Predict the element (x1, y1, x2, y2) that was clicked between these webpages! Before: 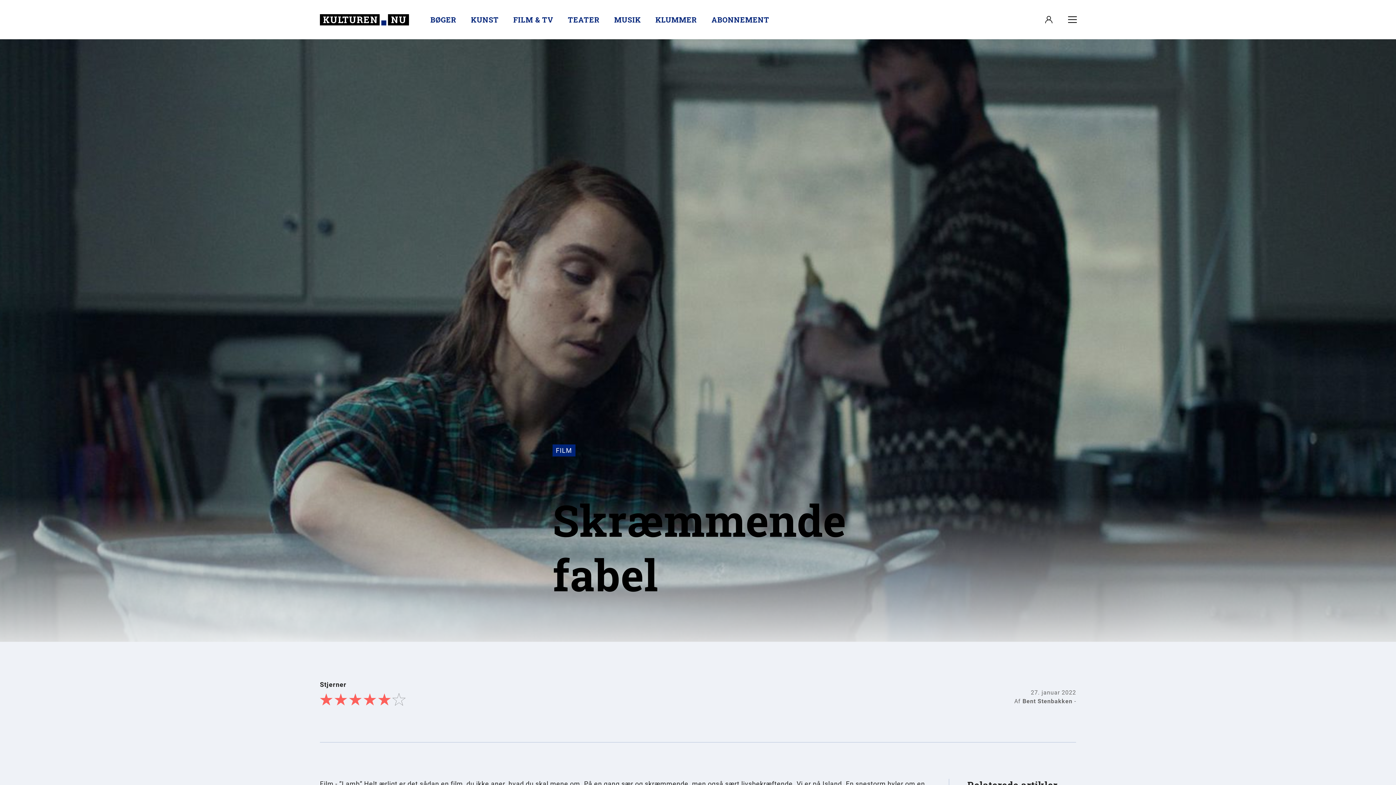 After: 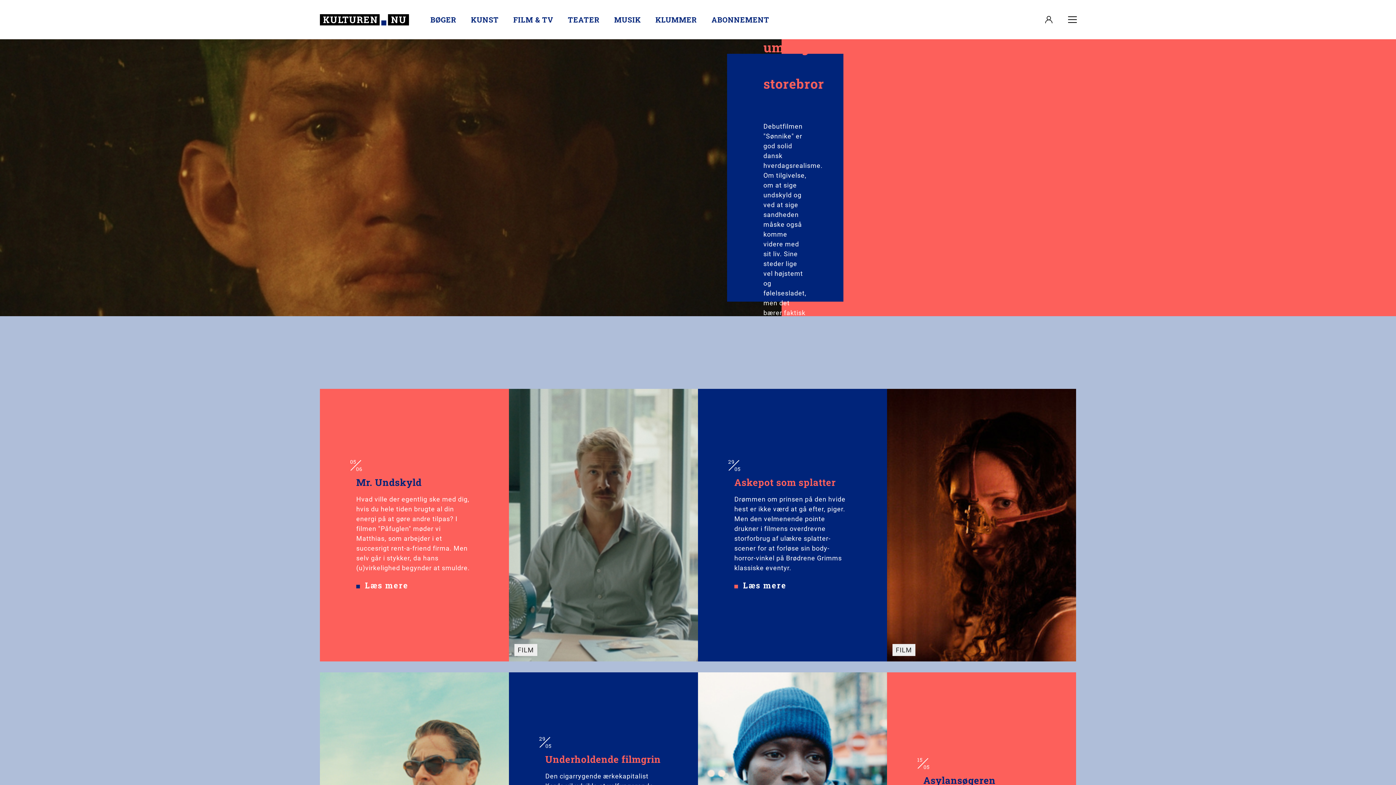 Action: bbox: (513, 8, 553, 30) label: FILM & TV